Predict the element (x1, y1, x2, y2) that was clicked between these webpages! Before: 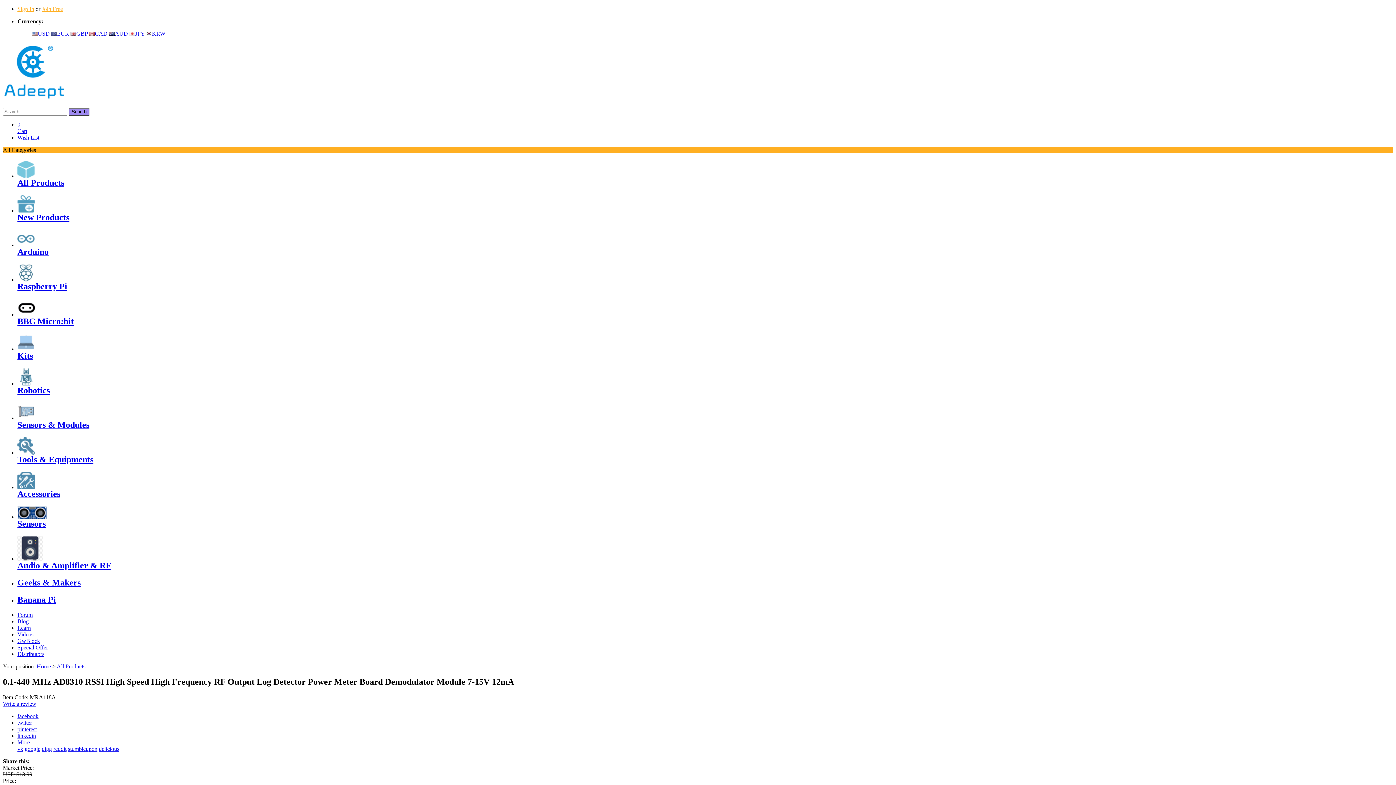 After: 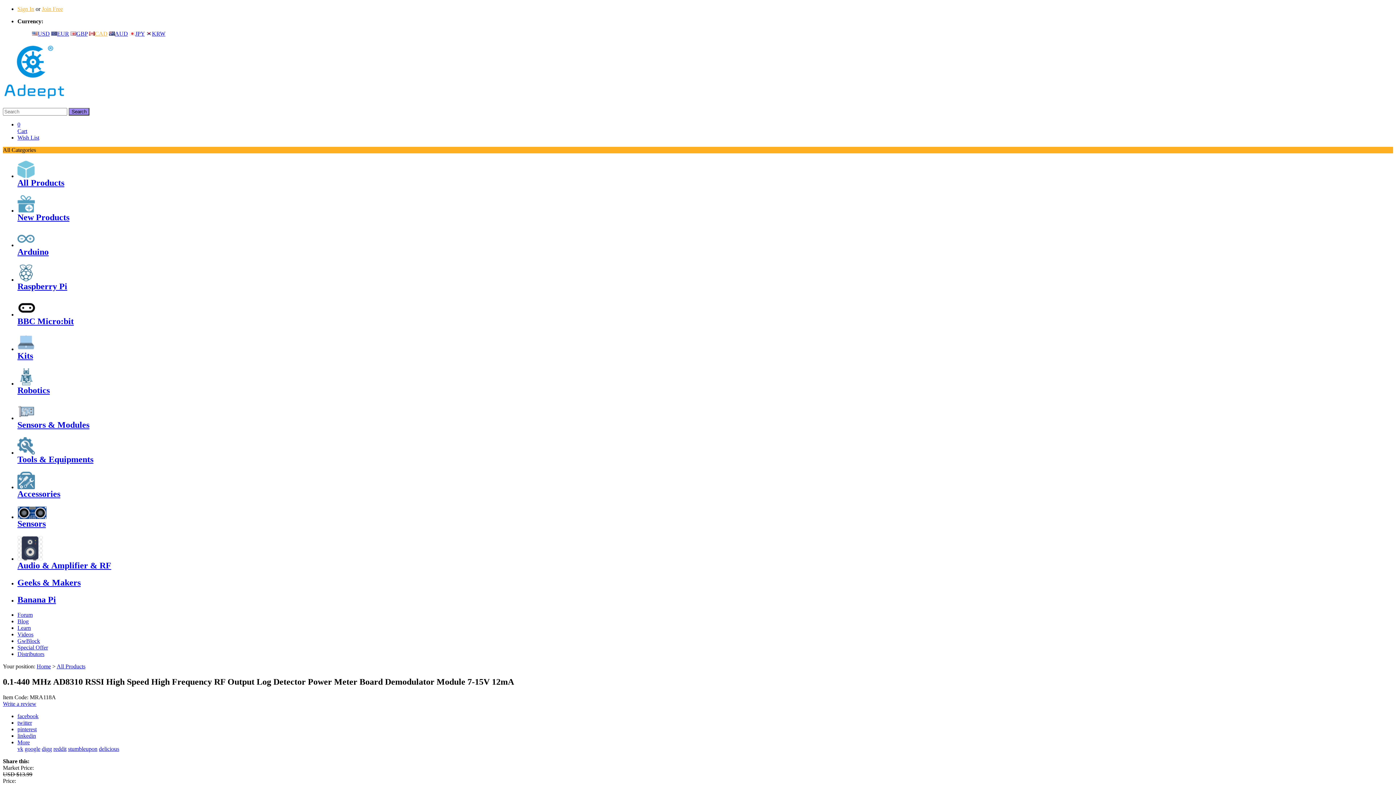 Action: bbox: (89, 30, 107, 36) label: CAD